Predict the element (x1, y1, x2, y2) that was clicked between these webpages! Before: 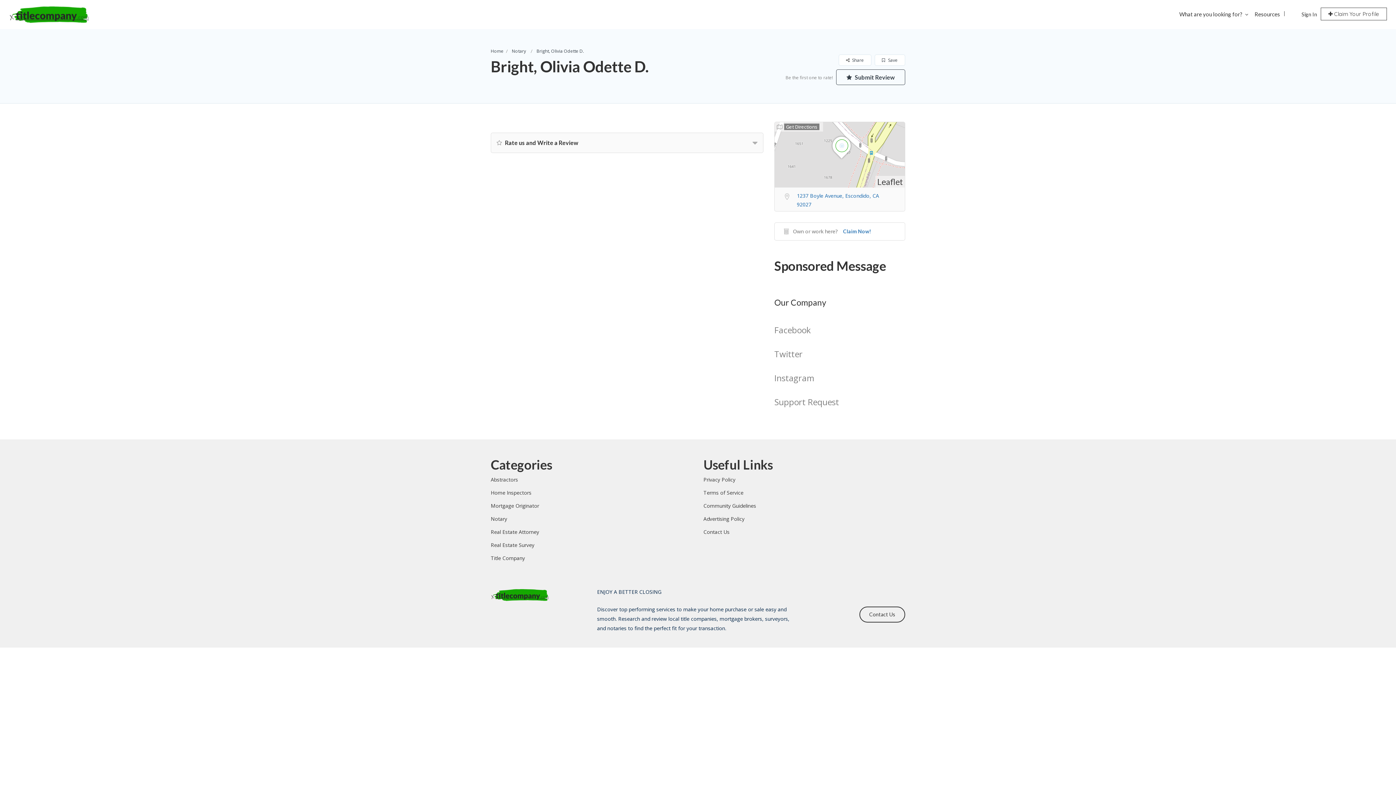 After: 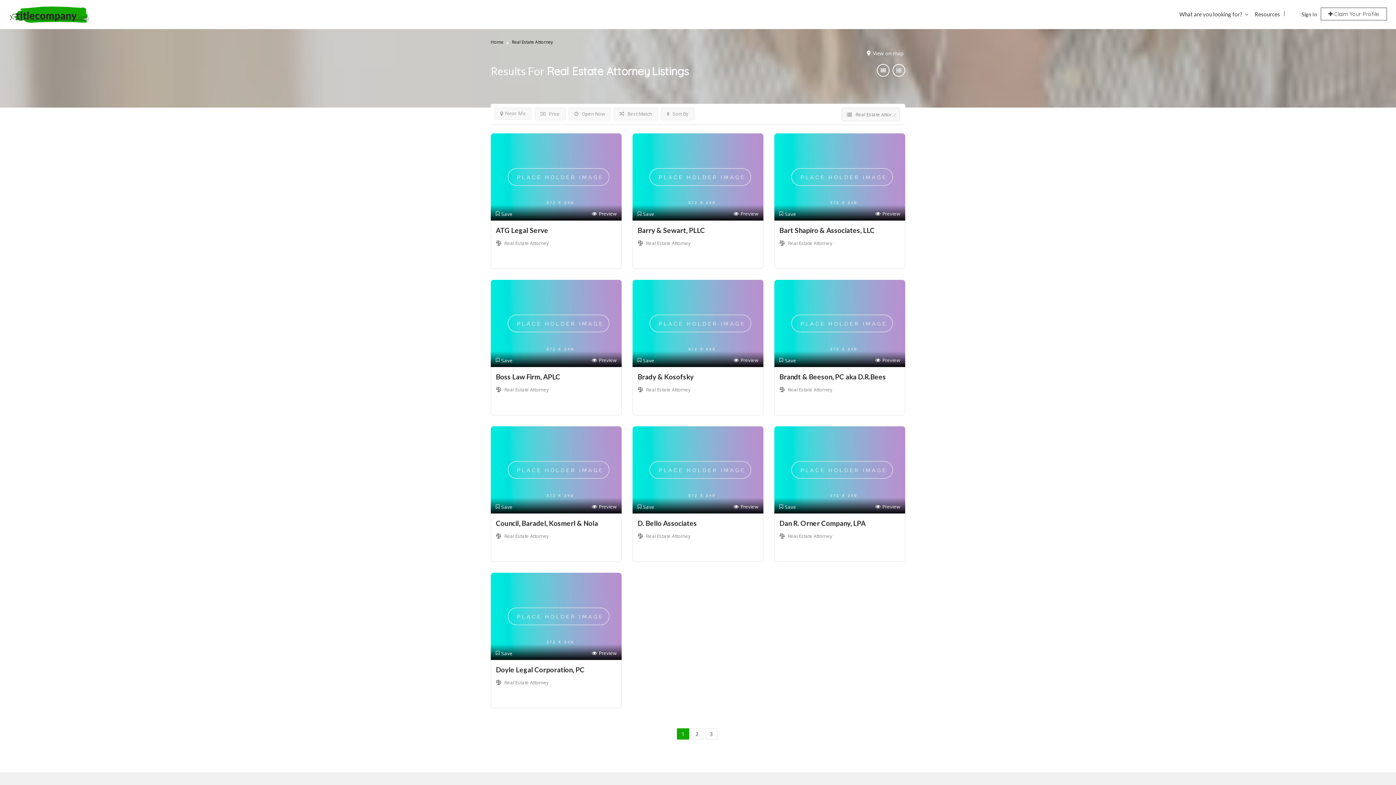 Action: label: Real Estate Attorney bbox: (490, 528, 539, 535)